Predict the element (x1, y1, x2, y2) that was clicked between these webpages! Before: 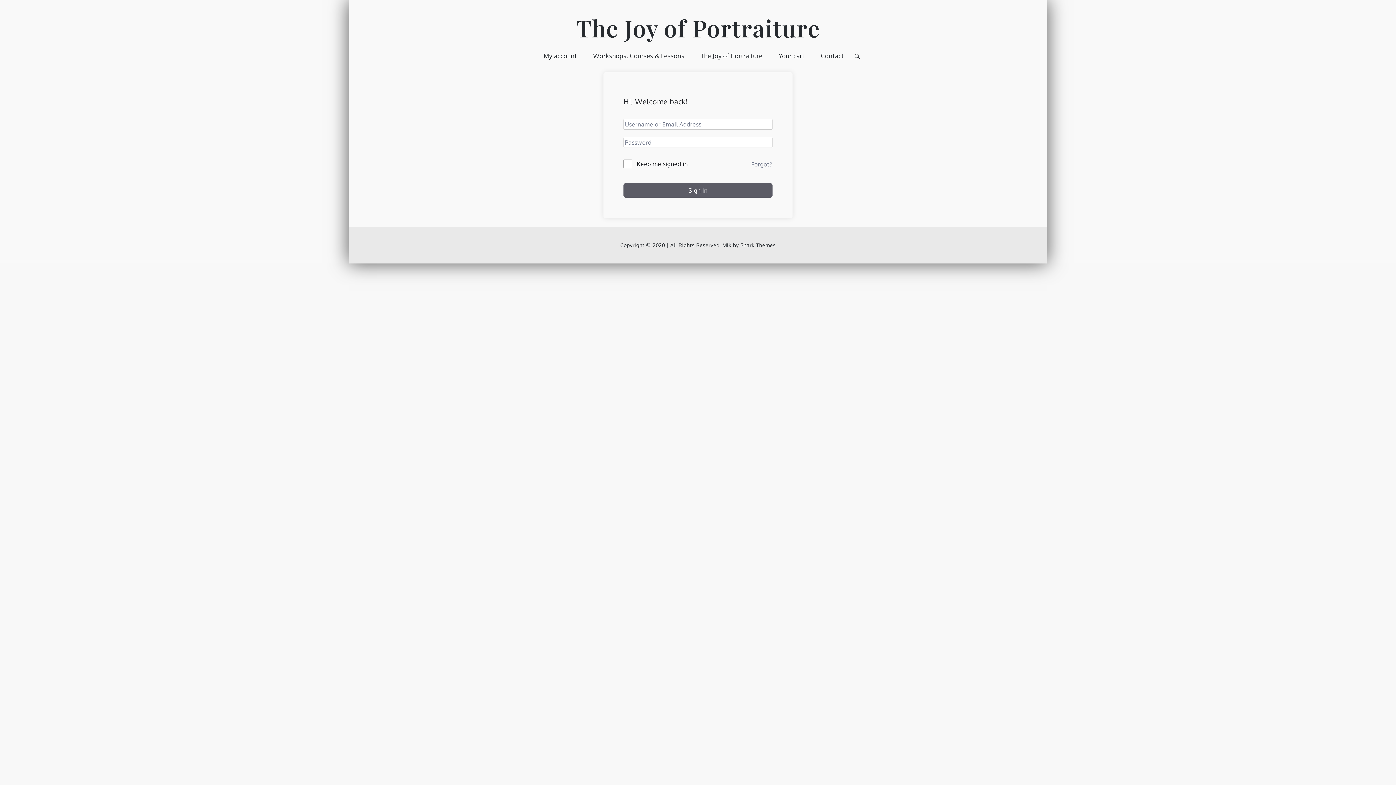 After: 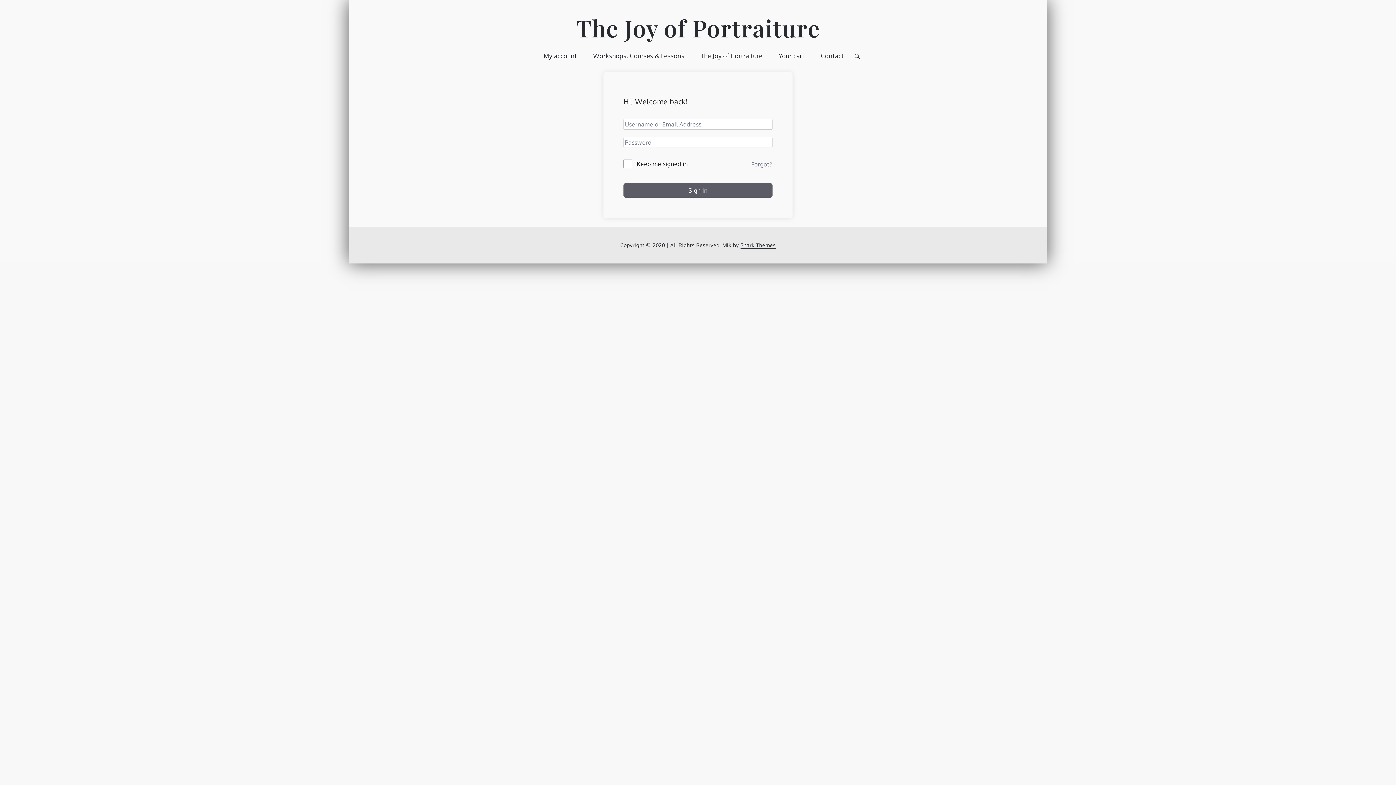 Action: label: Shark Themes bbox: (740, 242, 775, 248)